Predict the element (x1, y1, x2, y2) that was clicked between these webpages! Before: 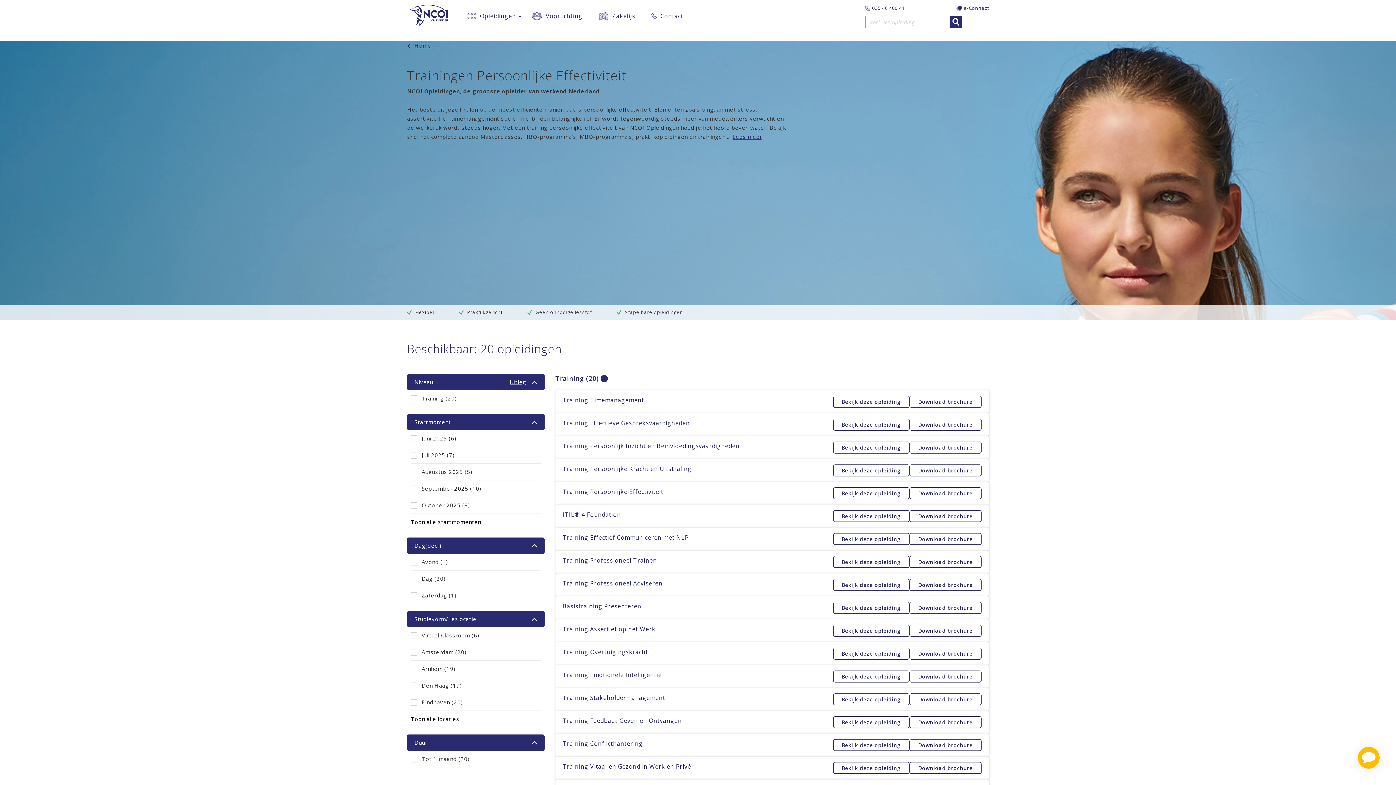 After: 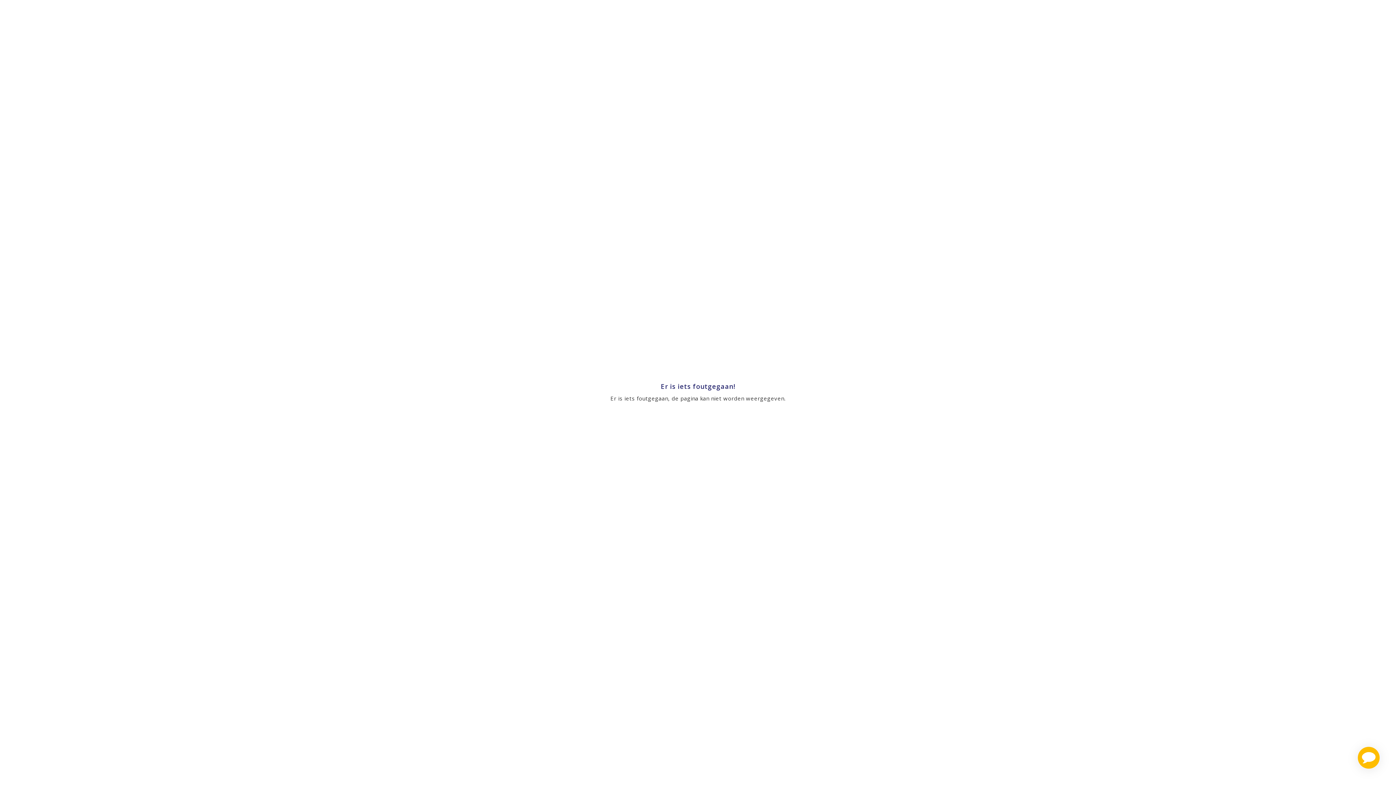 Action: label: Bekijk deze opleiding bbox: (833, 533, 909, 545)